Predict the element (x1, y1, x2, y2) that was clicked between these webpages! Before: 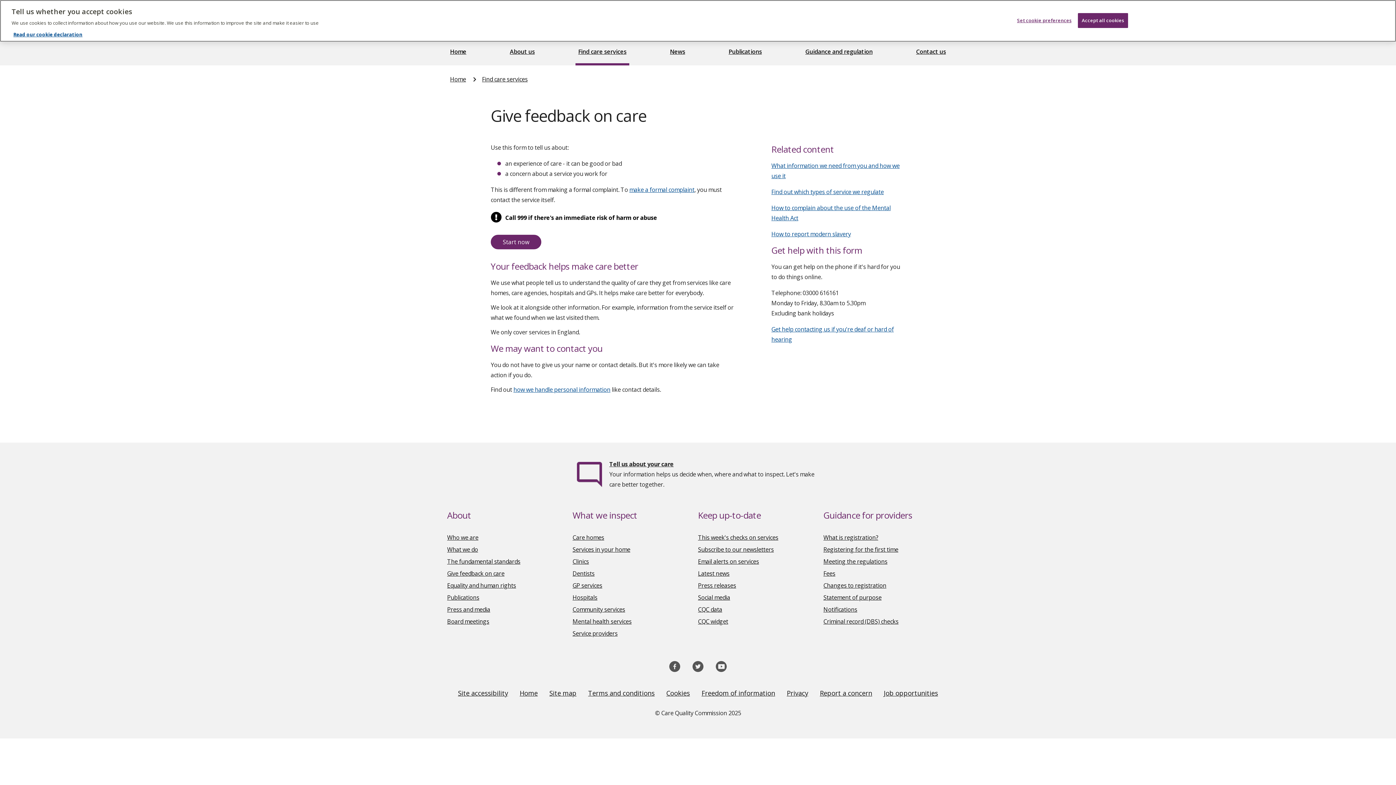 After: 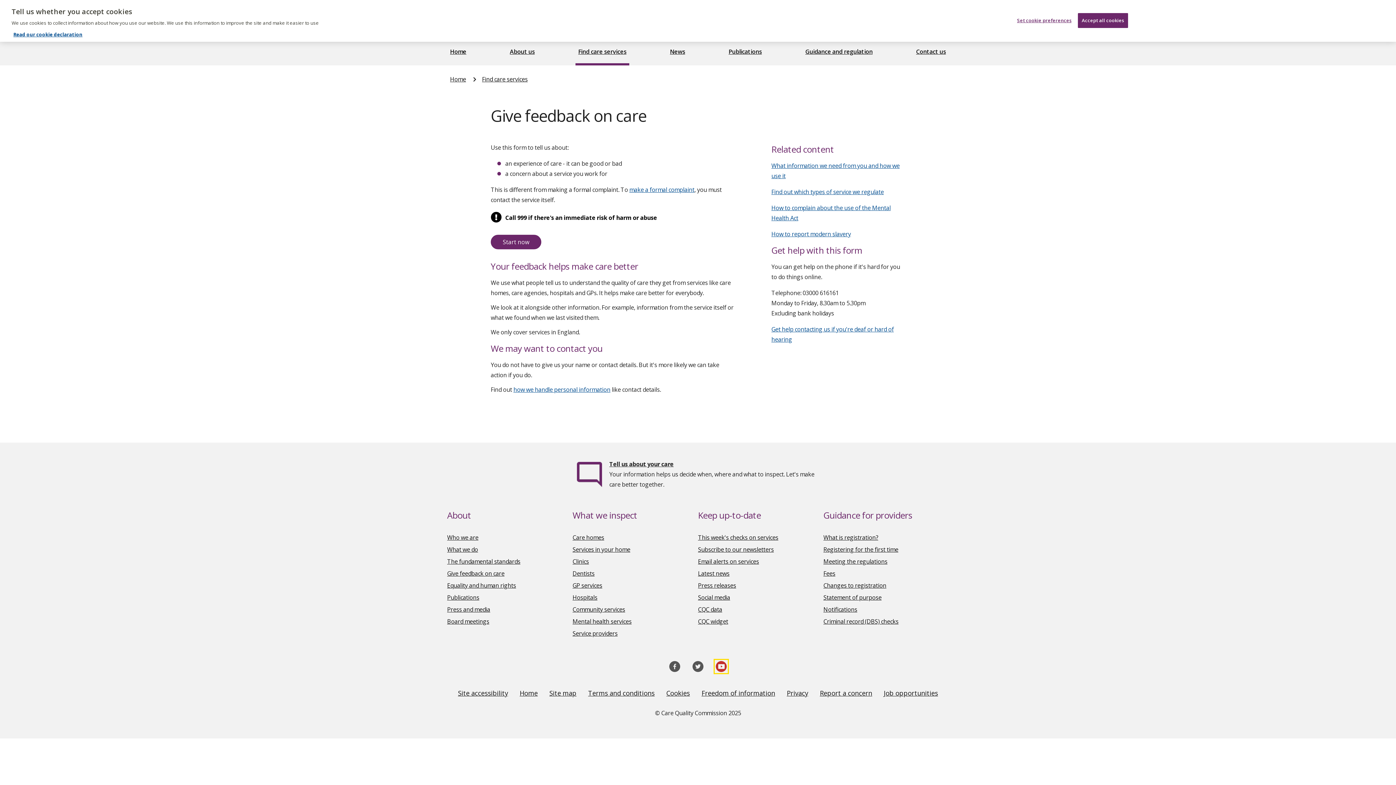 Action: bbox: (715, 661, 727, 672)